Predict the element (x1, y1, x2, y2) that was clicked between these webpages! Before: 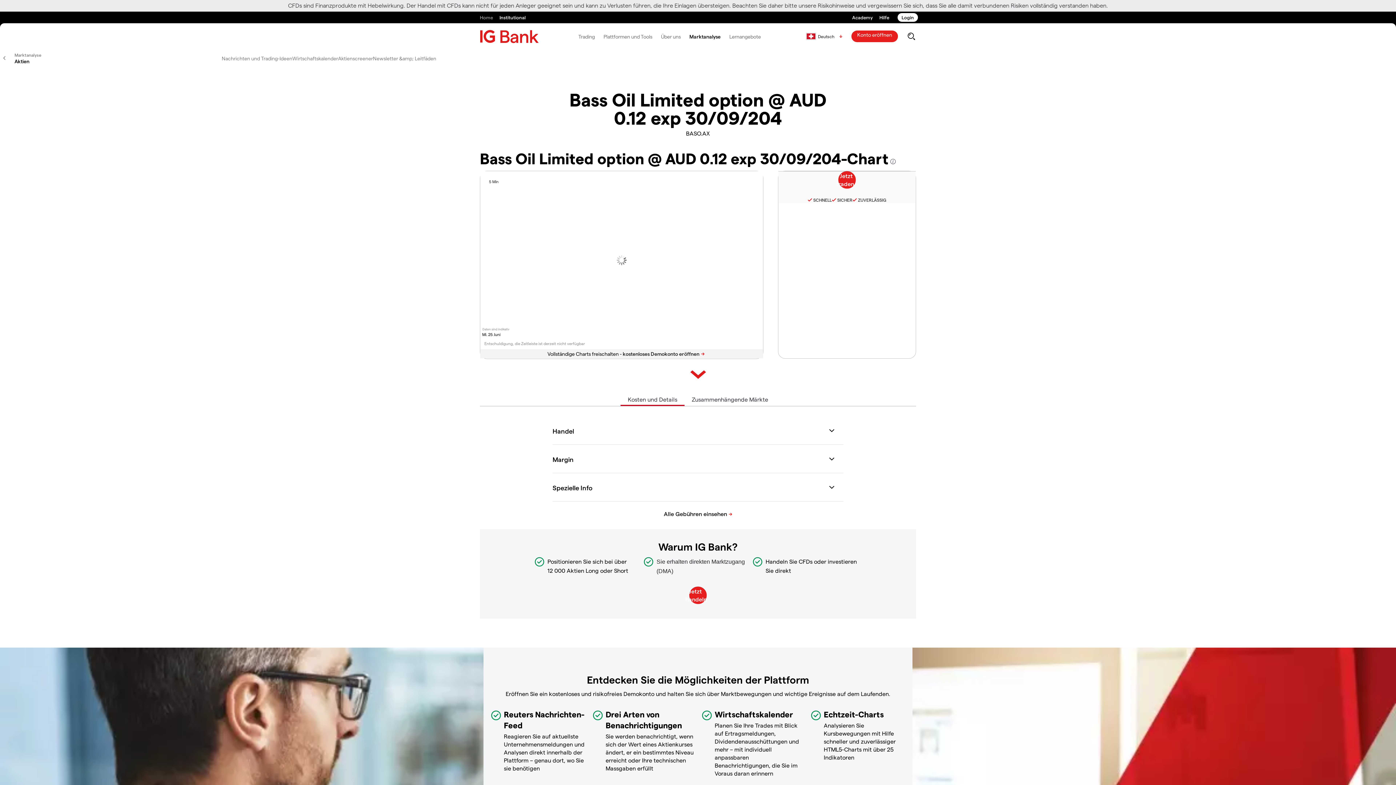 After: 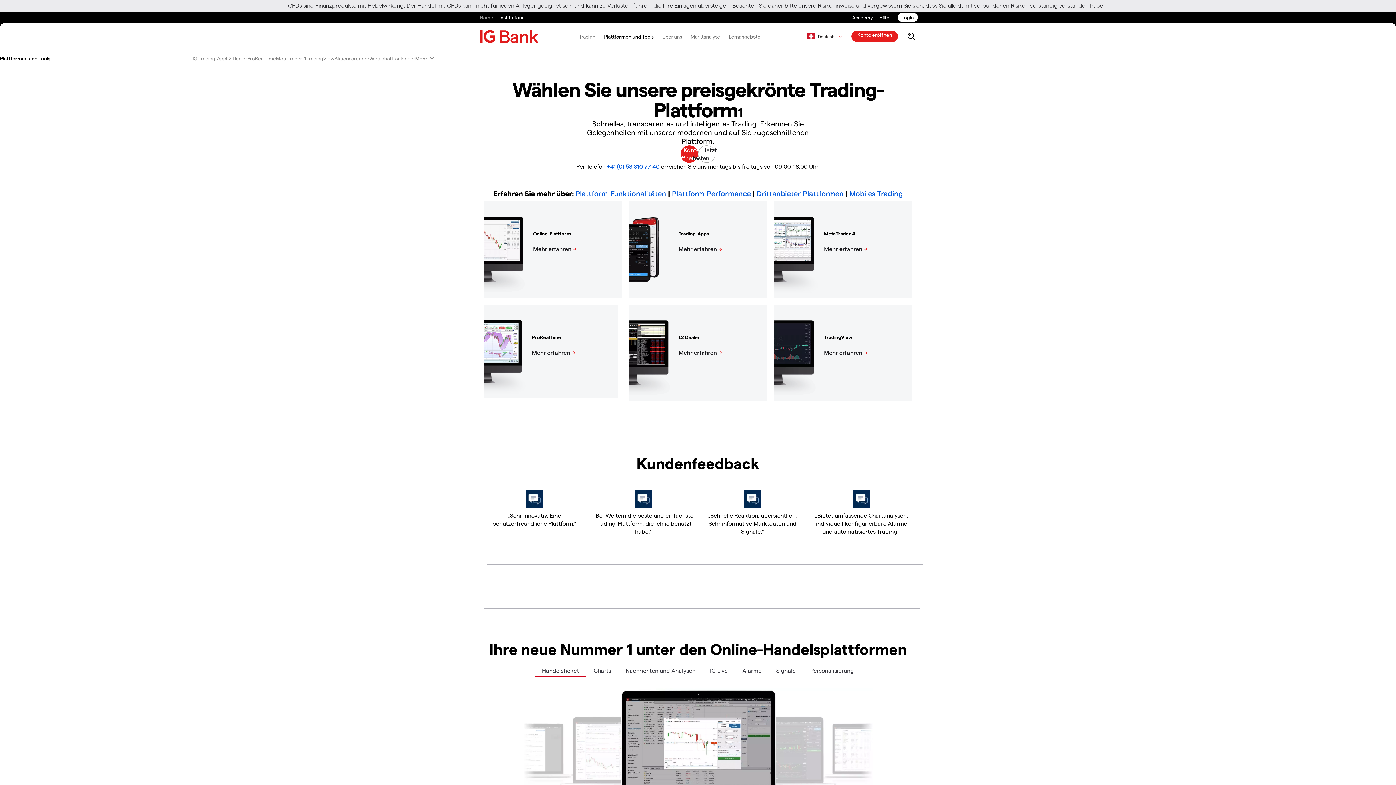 Action: bbox: (599, 26, 656, 46) label: Plattformen und Tools